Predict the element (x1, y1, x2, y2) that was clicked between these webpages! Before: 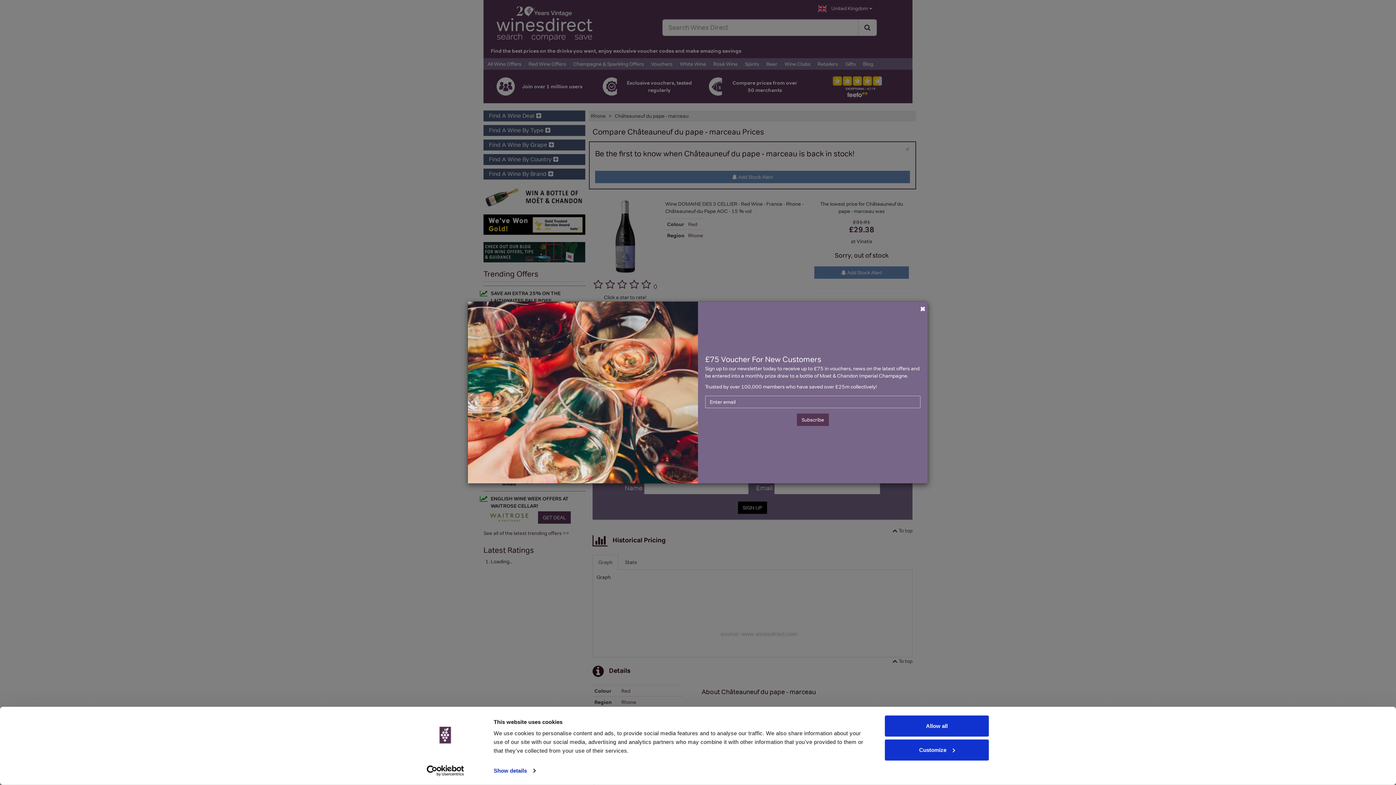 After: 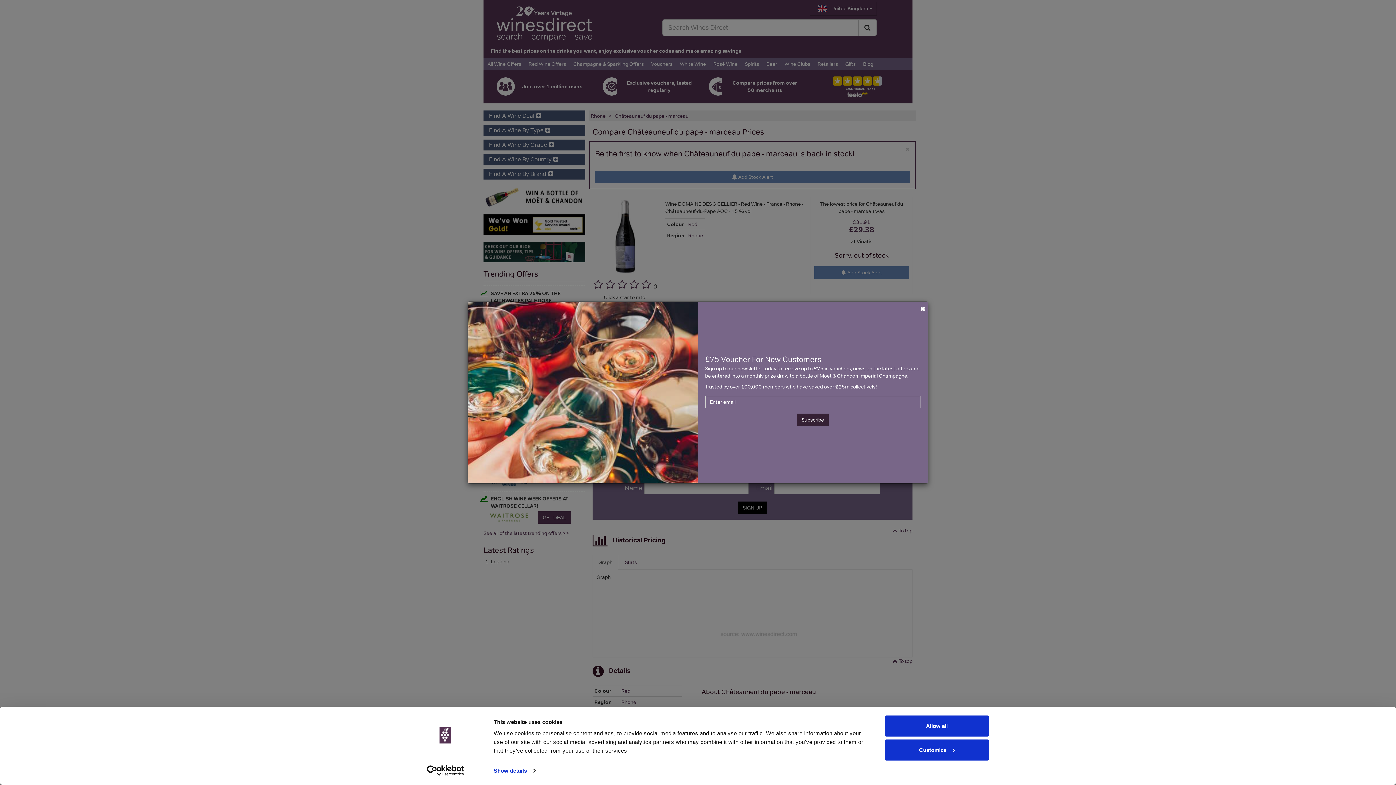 Action: label: Subscribe bbox: (797, 413, 829, 426)